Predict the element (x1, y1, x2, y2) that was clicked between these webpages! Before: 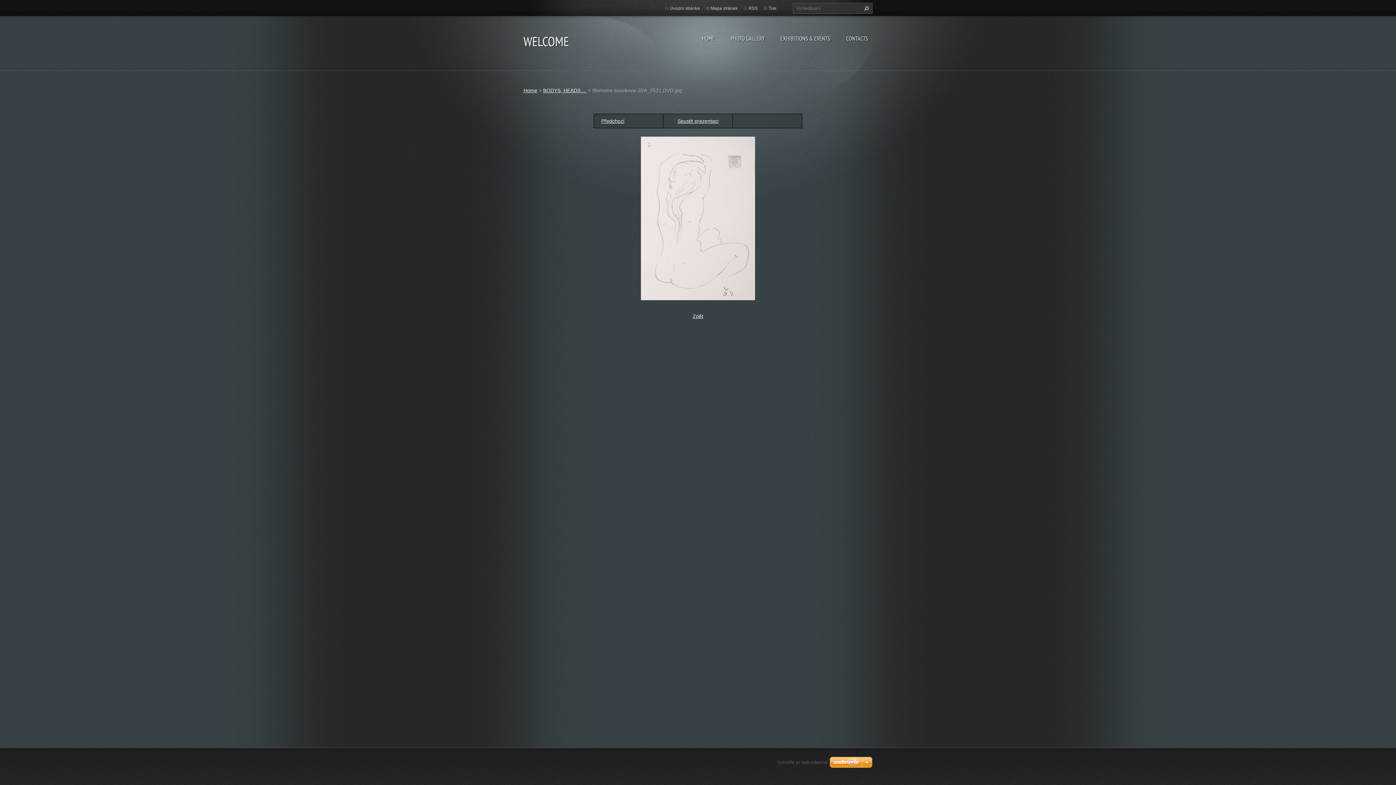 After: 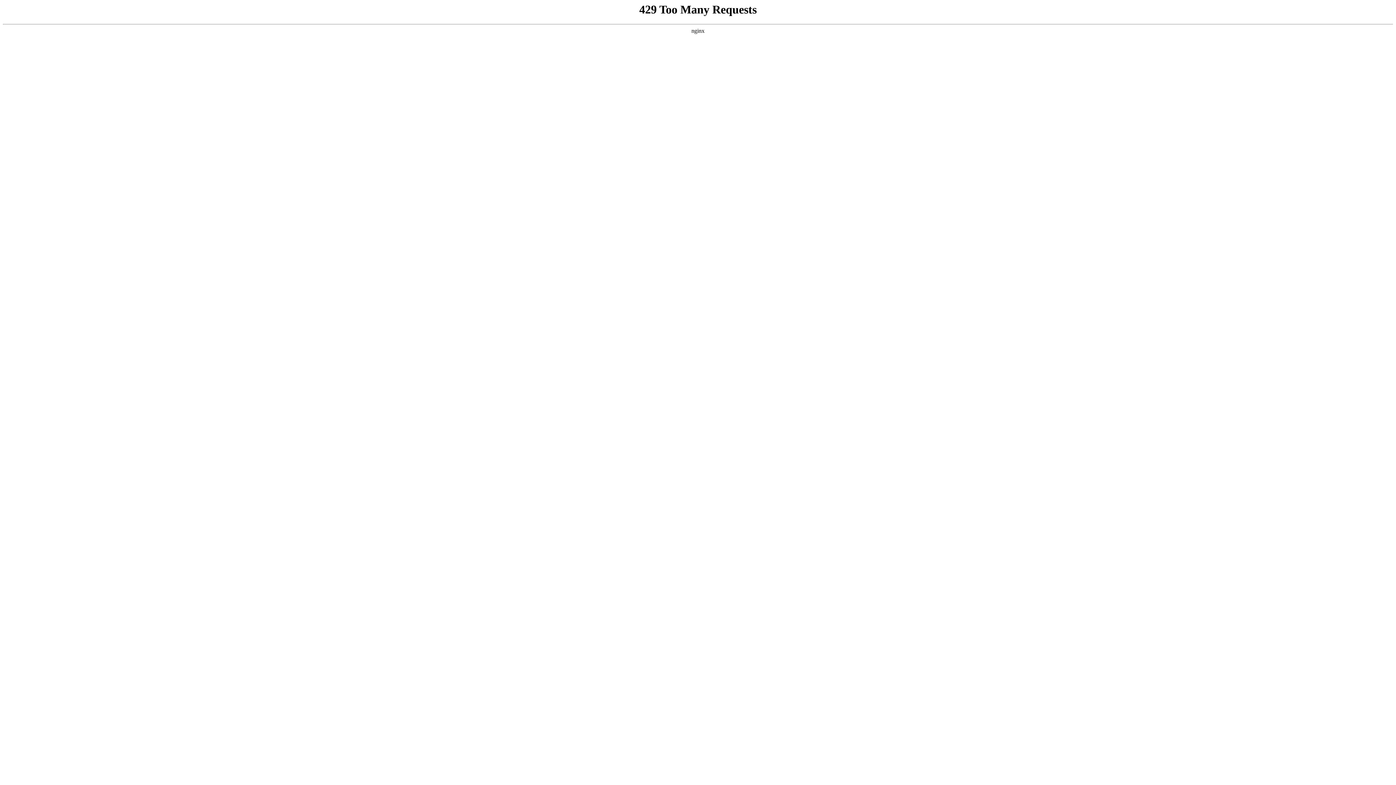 Action: bbox: (829, 757, 872, 769)